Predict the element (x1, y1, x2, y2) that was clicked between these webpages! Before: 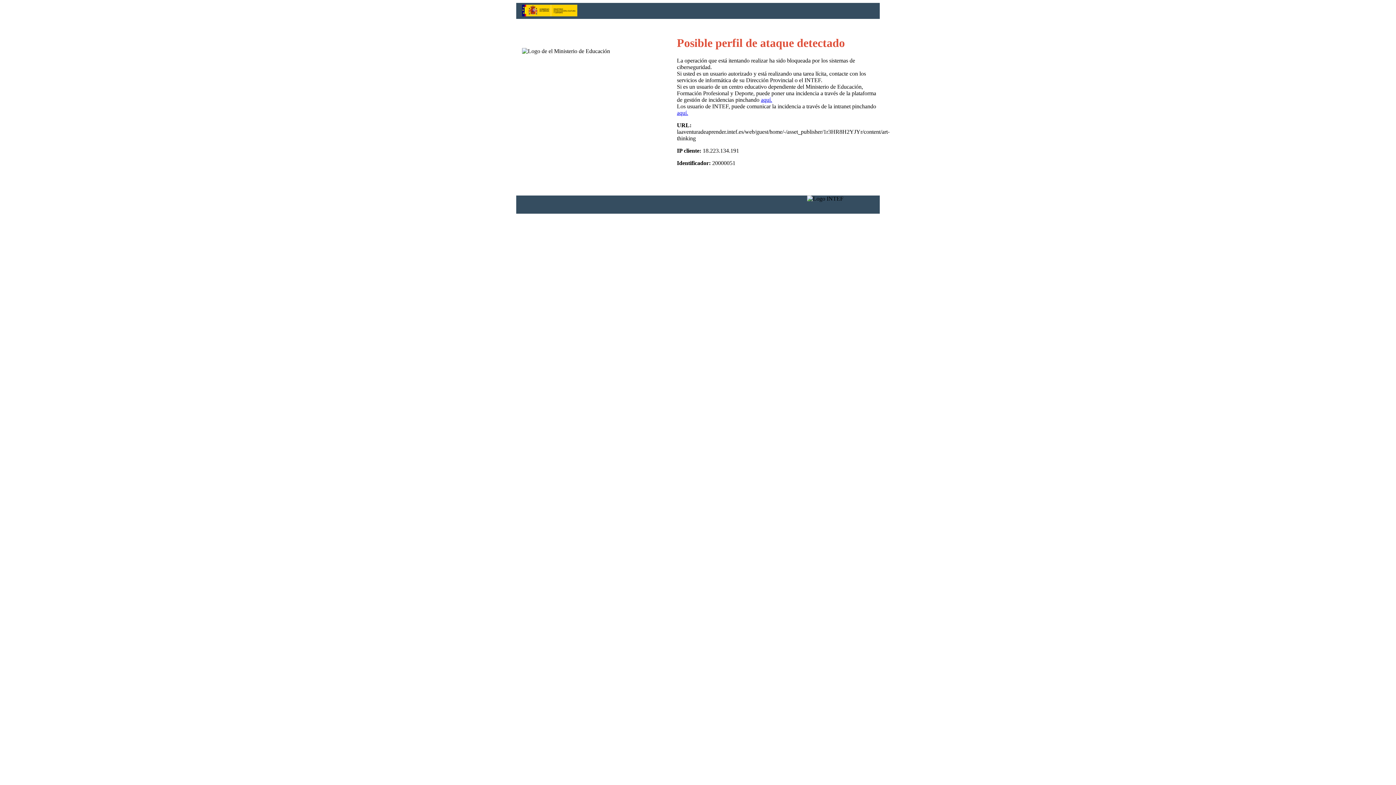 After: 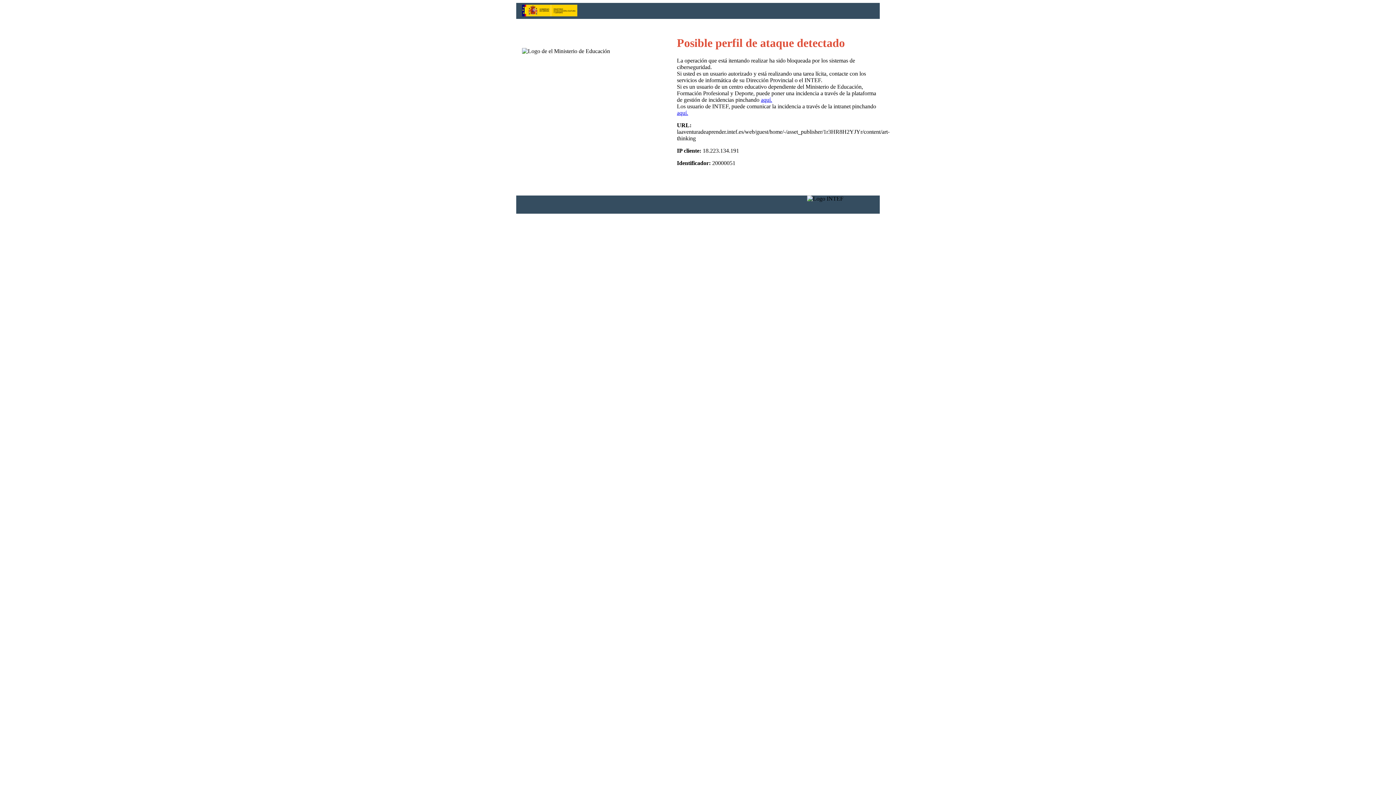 Action: bbox: (761, 96, 772, 103) label: aquí.